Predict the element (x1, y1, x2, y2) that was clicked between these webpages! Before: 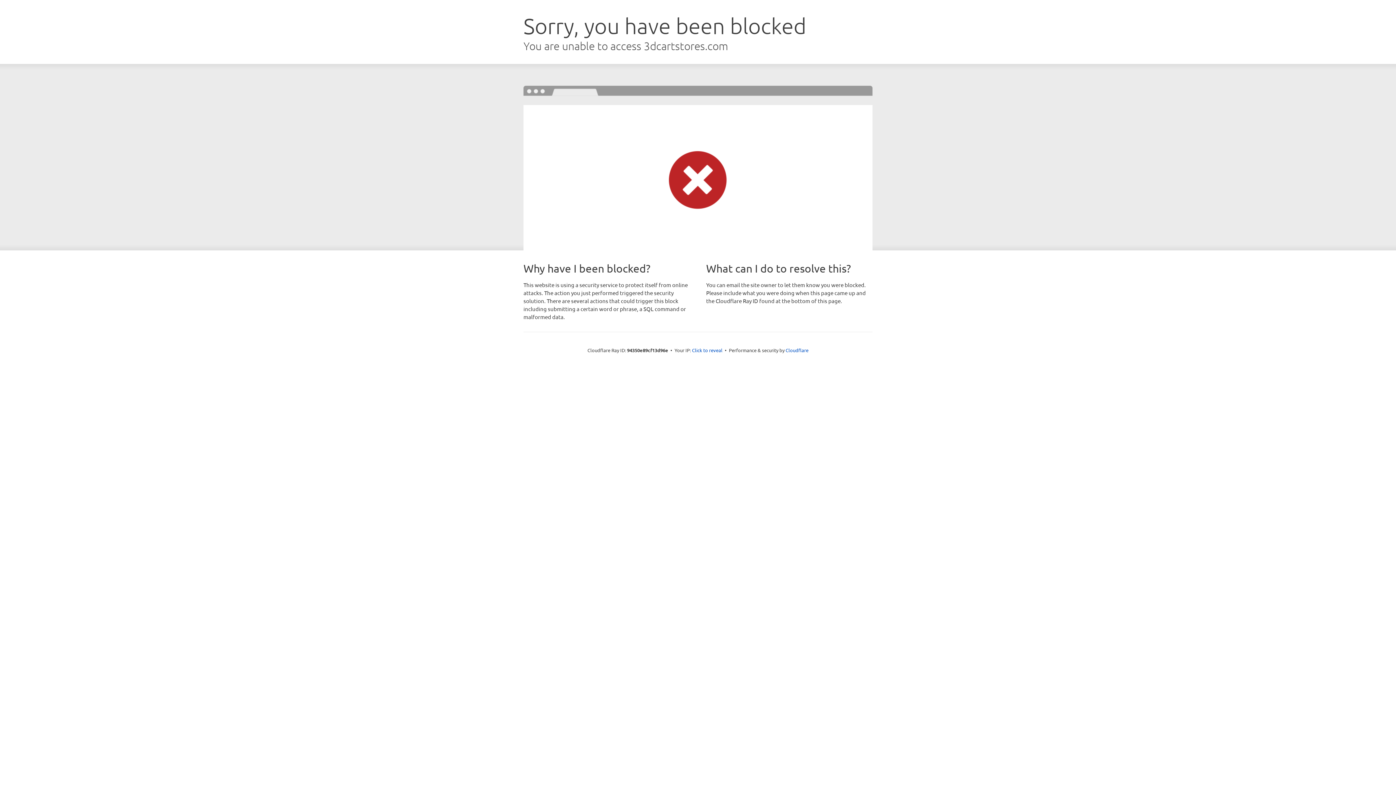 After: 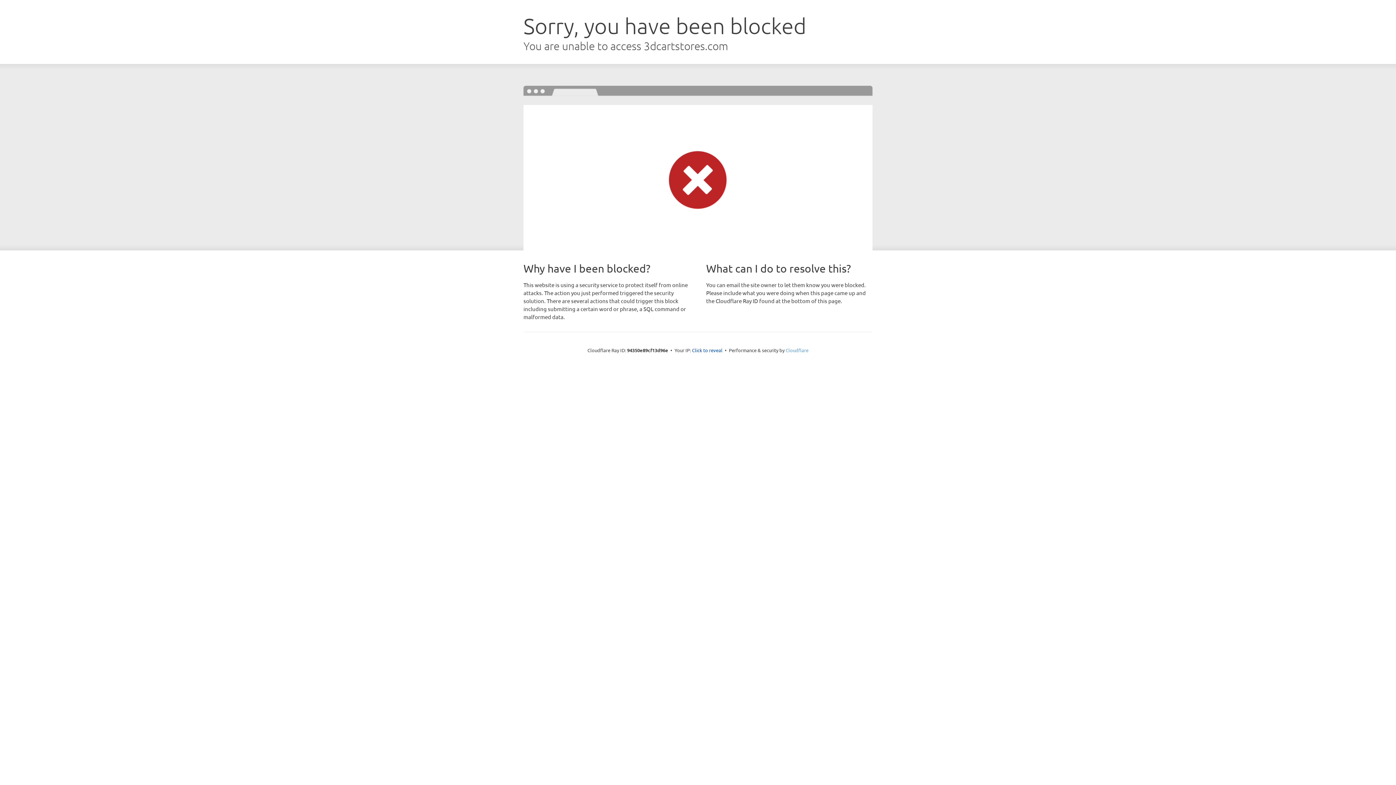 Action: label: Cloudflare bbox: (785, 347, 808, 353)